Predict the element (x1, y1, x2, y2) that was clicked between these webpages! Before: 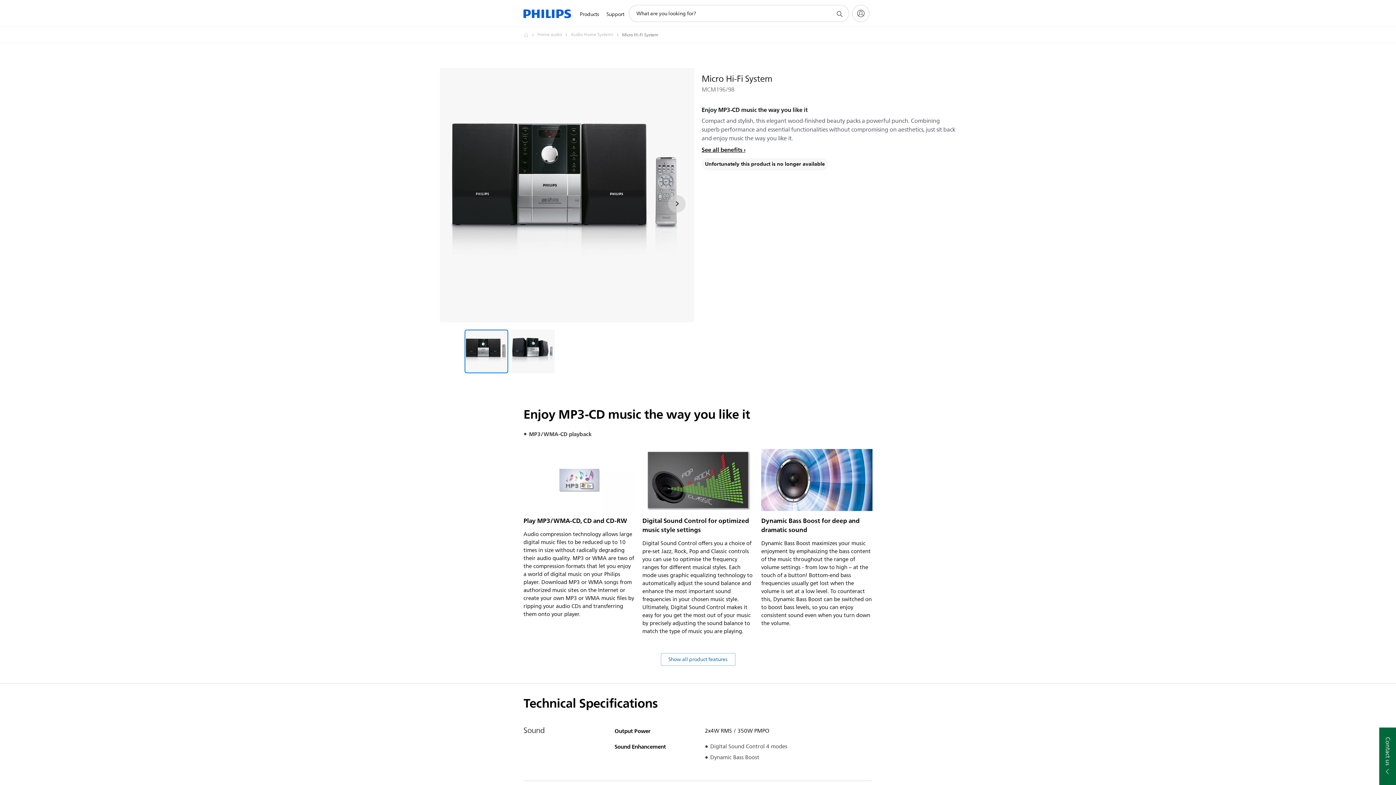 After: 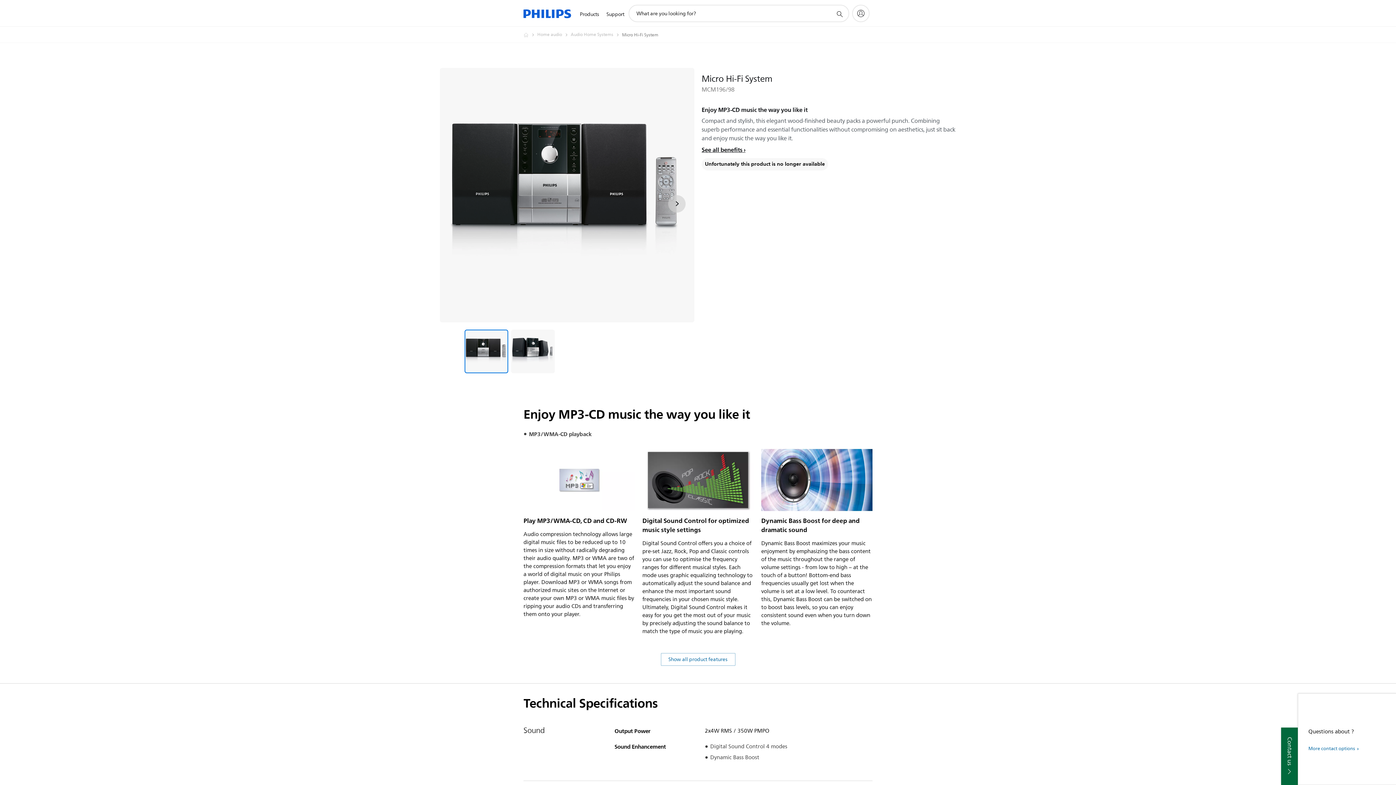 Action: label: Contact us bbox: (1379, 728, 1396, 785)